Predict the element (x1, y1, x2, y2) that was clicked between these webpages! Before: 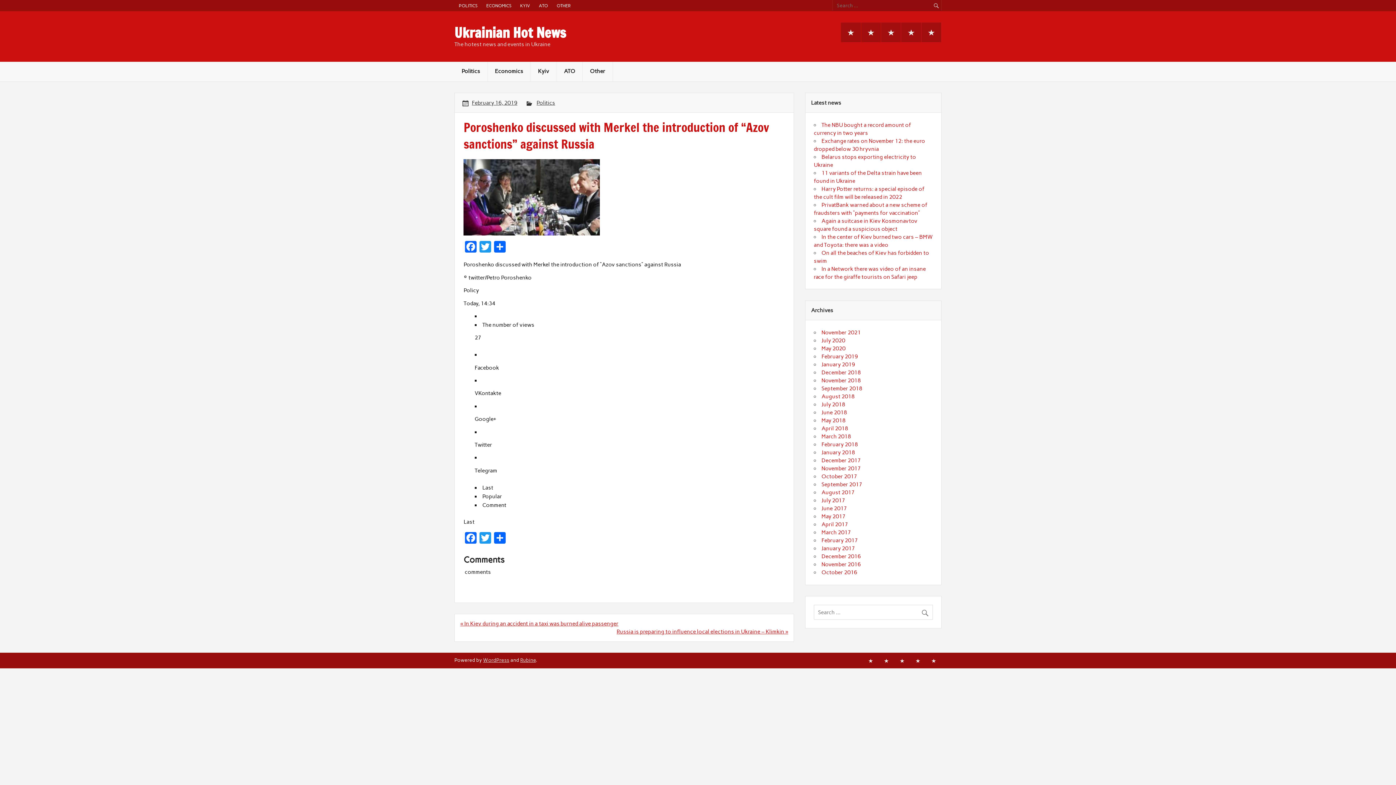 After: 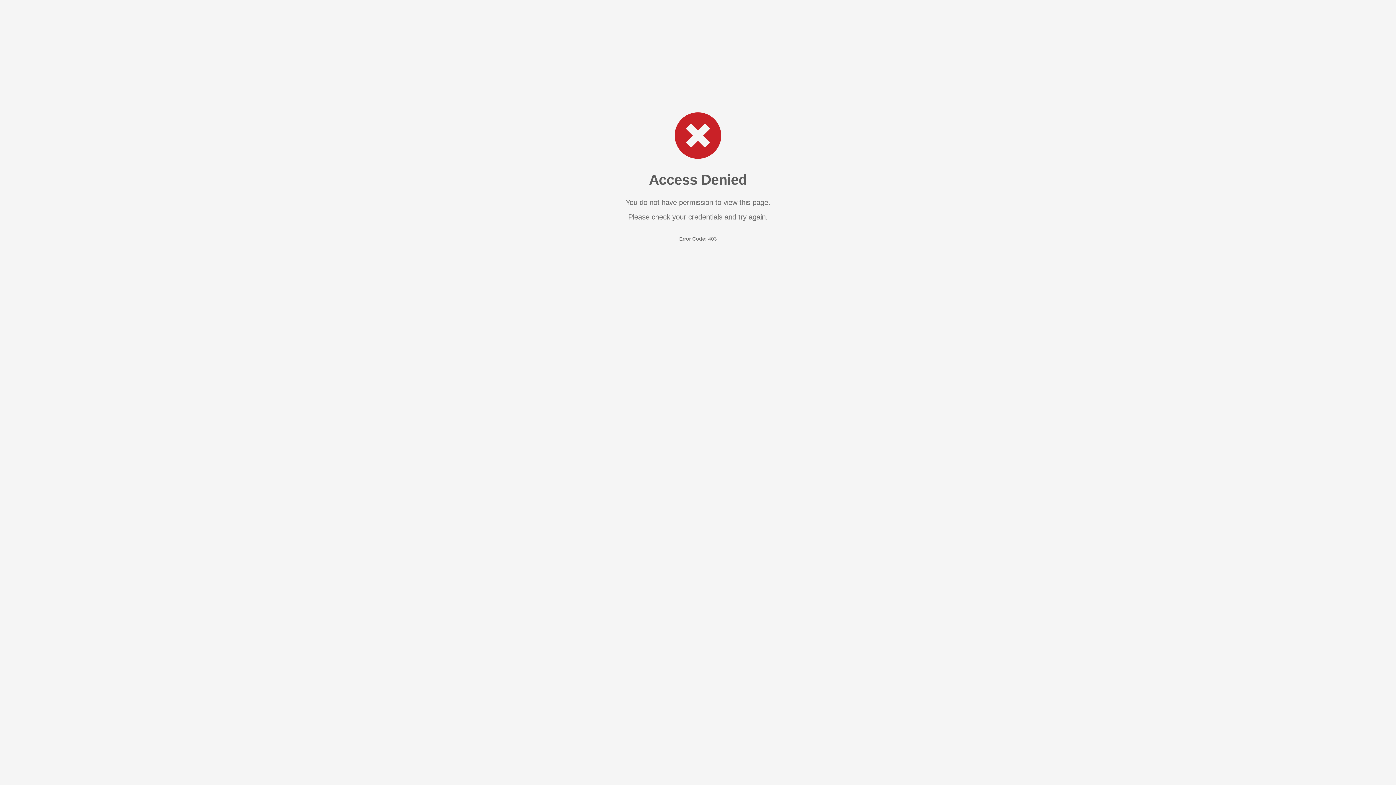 Action: bbox: (821, 441, 858, 447) label: February 2018